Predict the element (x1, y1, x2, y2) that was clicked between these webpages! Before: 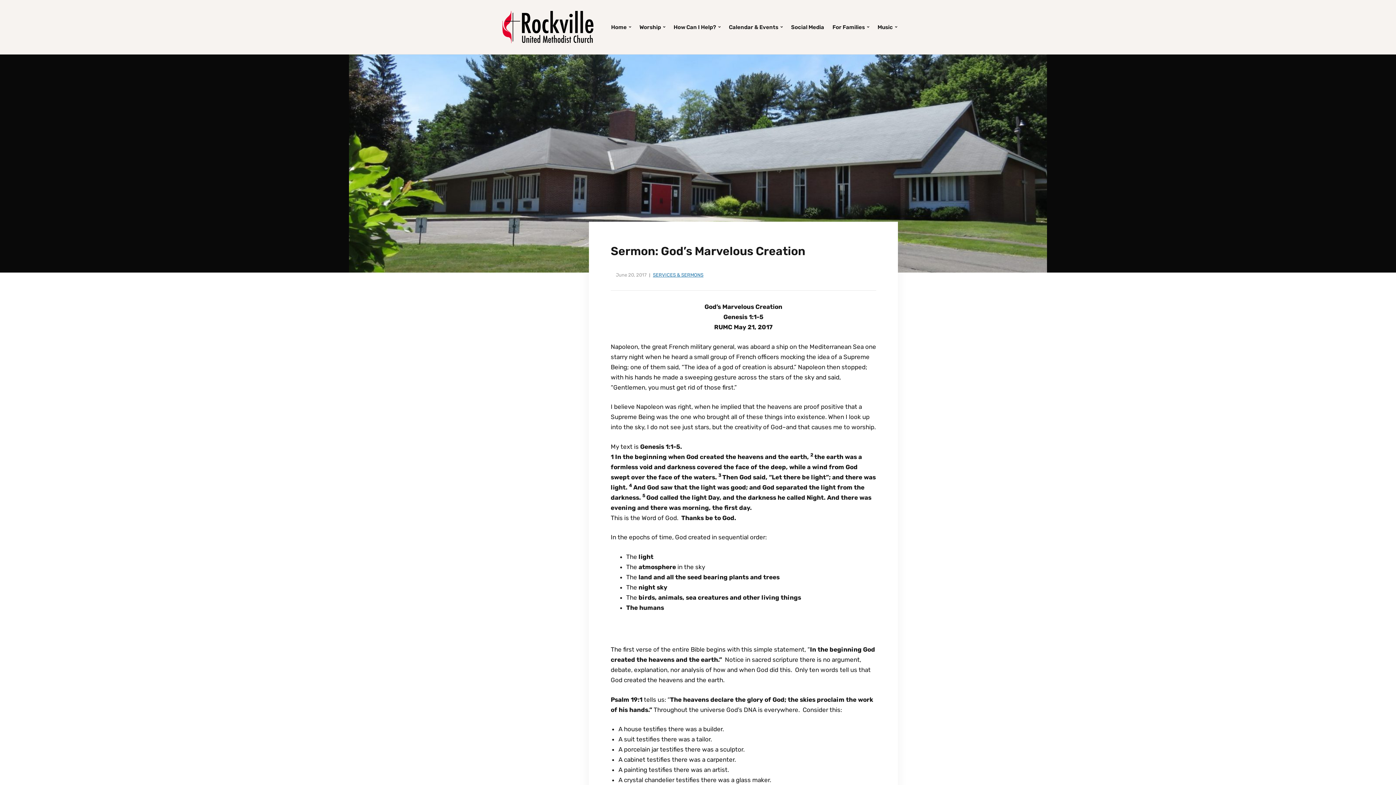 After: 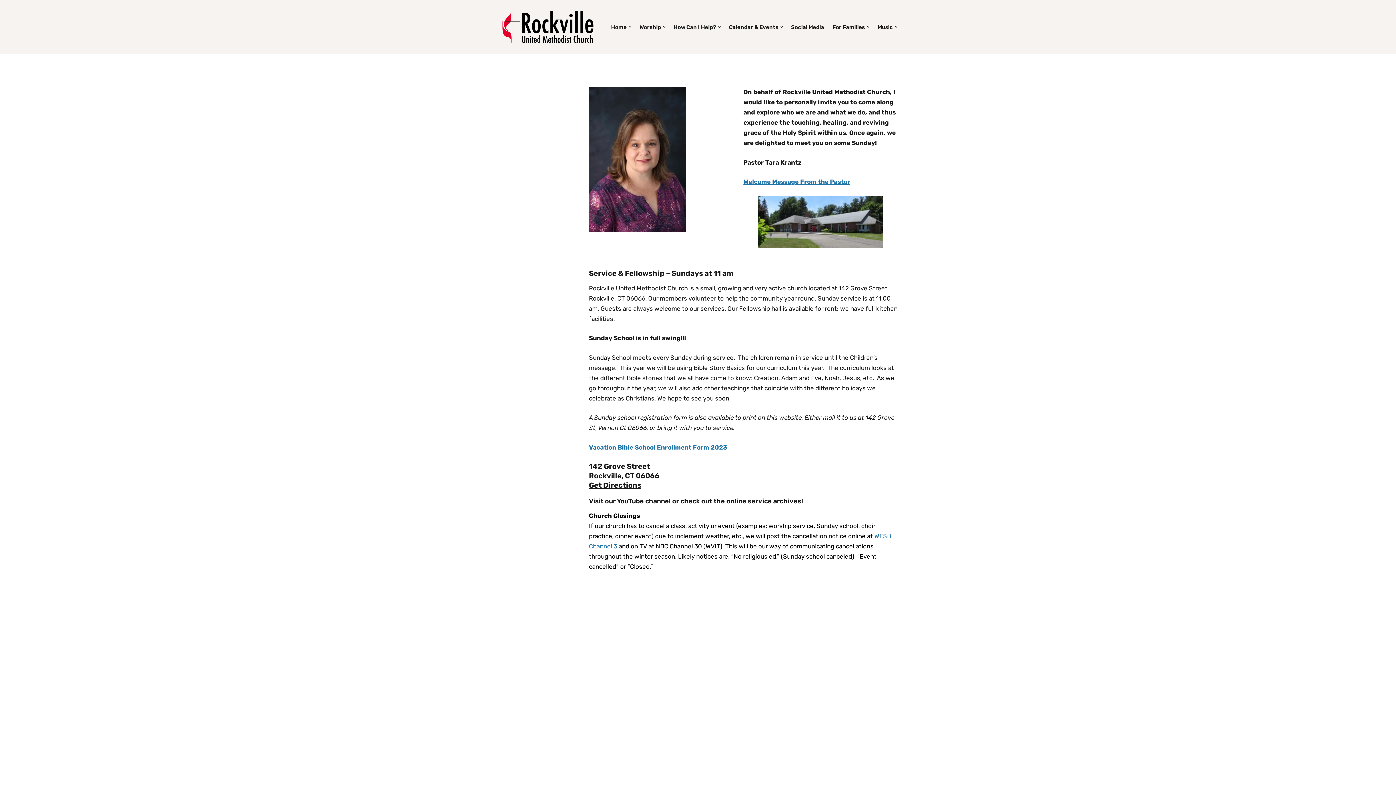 Action: bbox: (498, 23, 598, 29)